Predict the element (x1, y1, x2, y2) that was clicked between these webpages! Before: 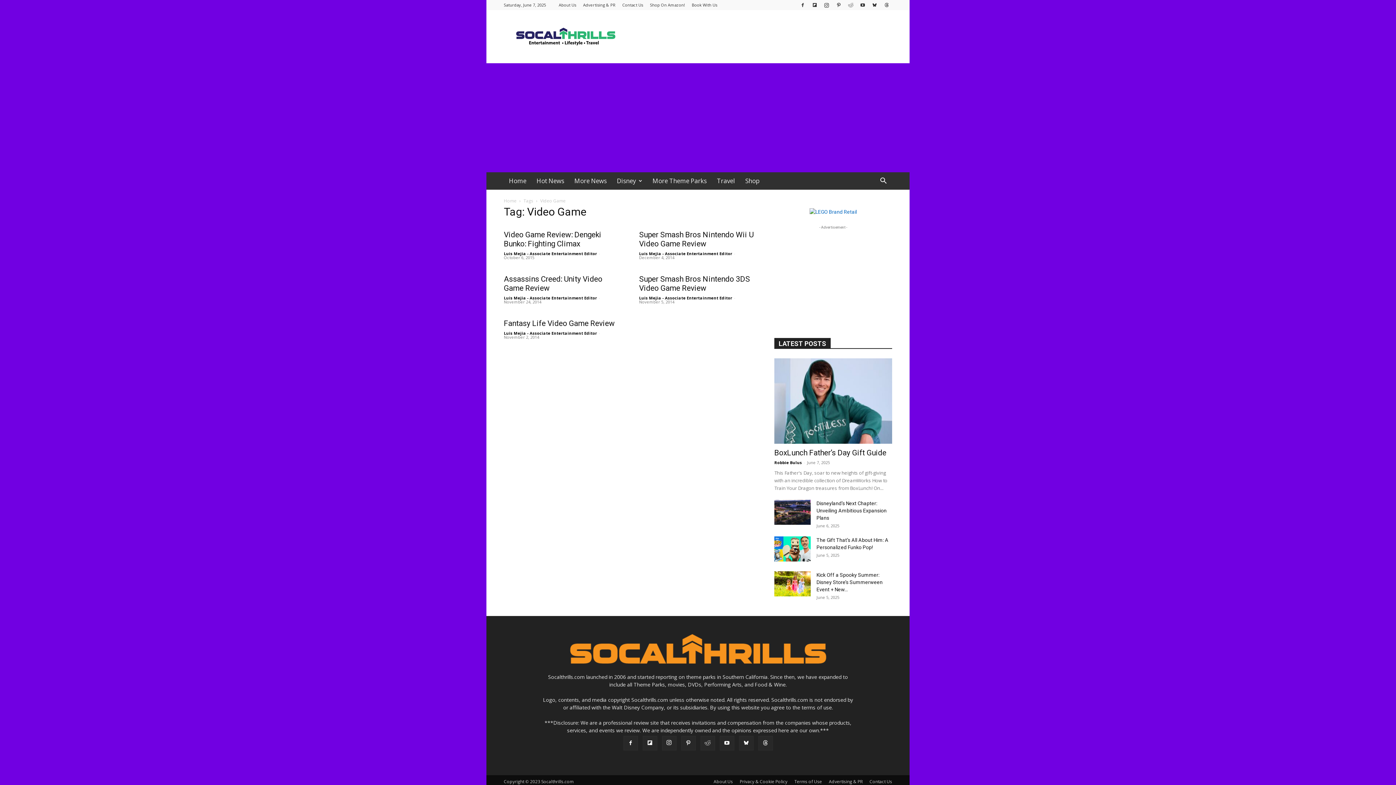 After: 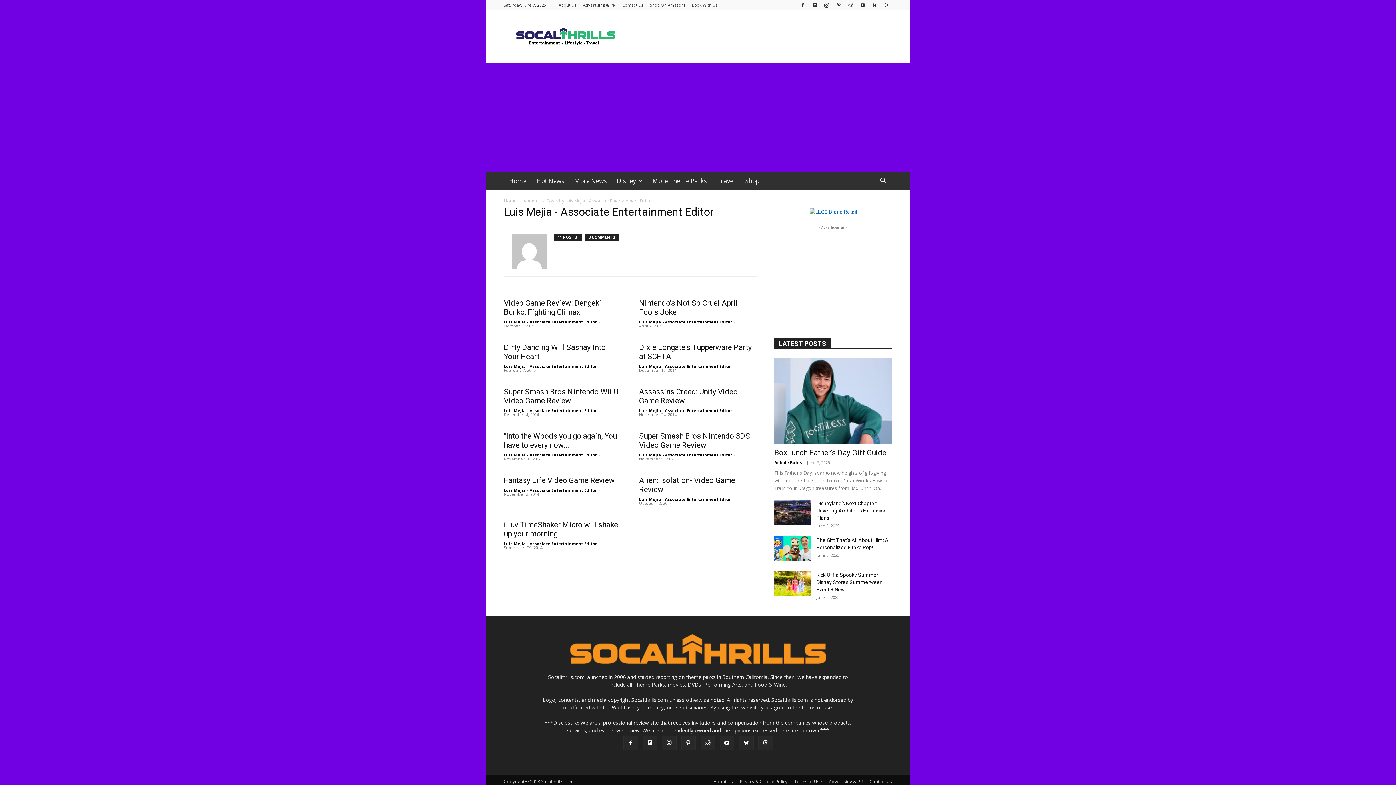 Action: bbox: (639, 295, 732, 300) label: Luis Mejia - Associate Entertainment Editor